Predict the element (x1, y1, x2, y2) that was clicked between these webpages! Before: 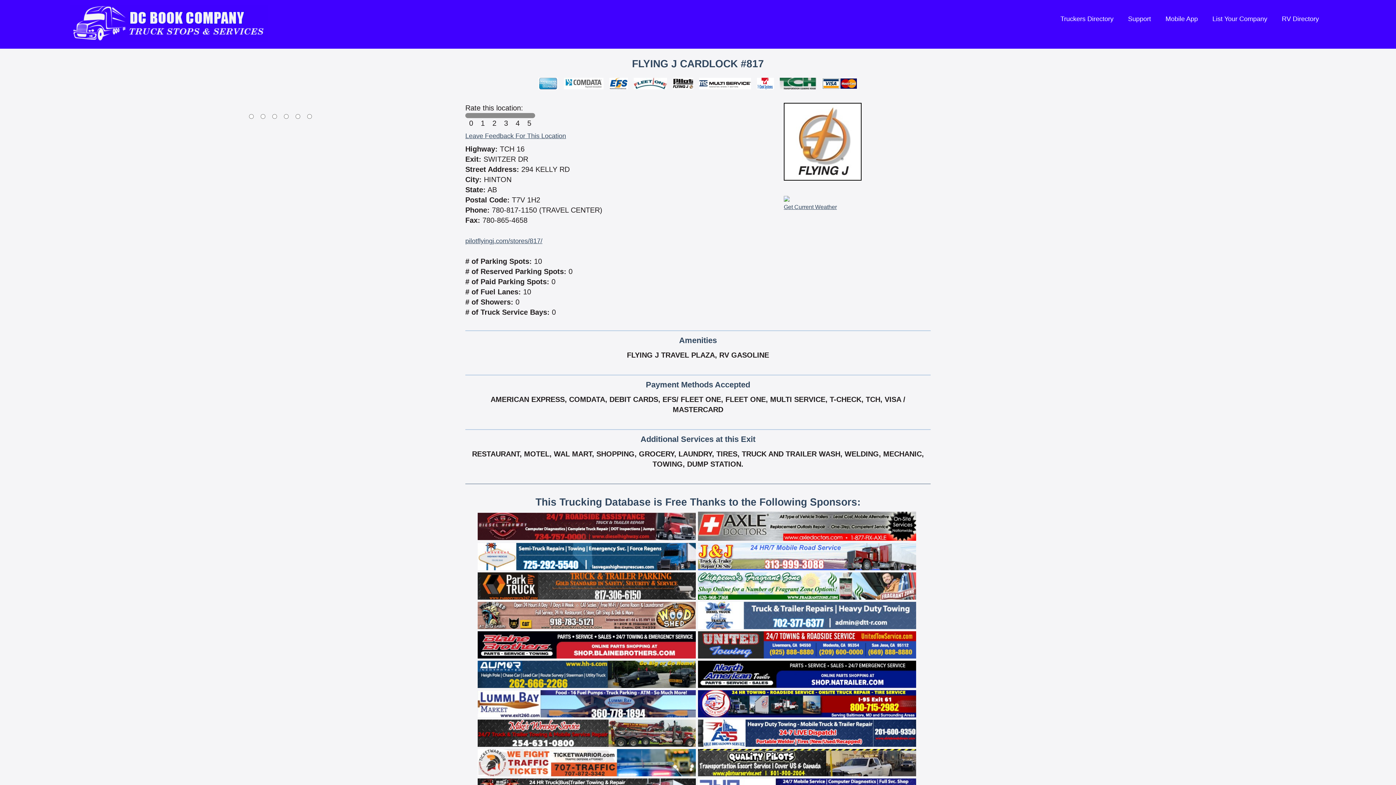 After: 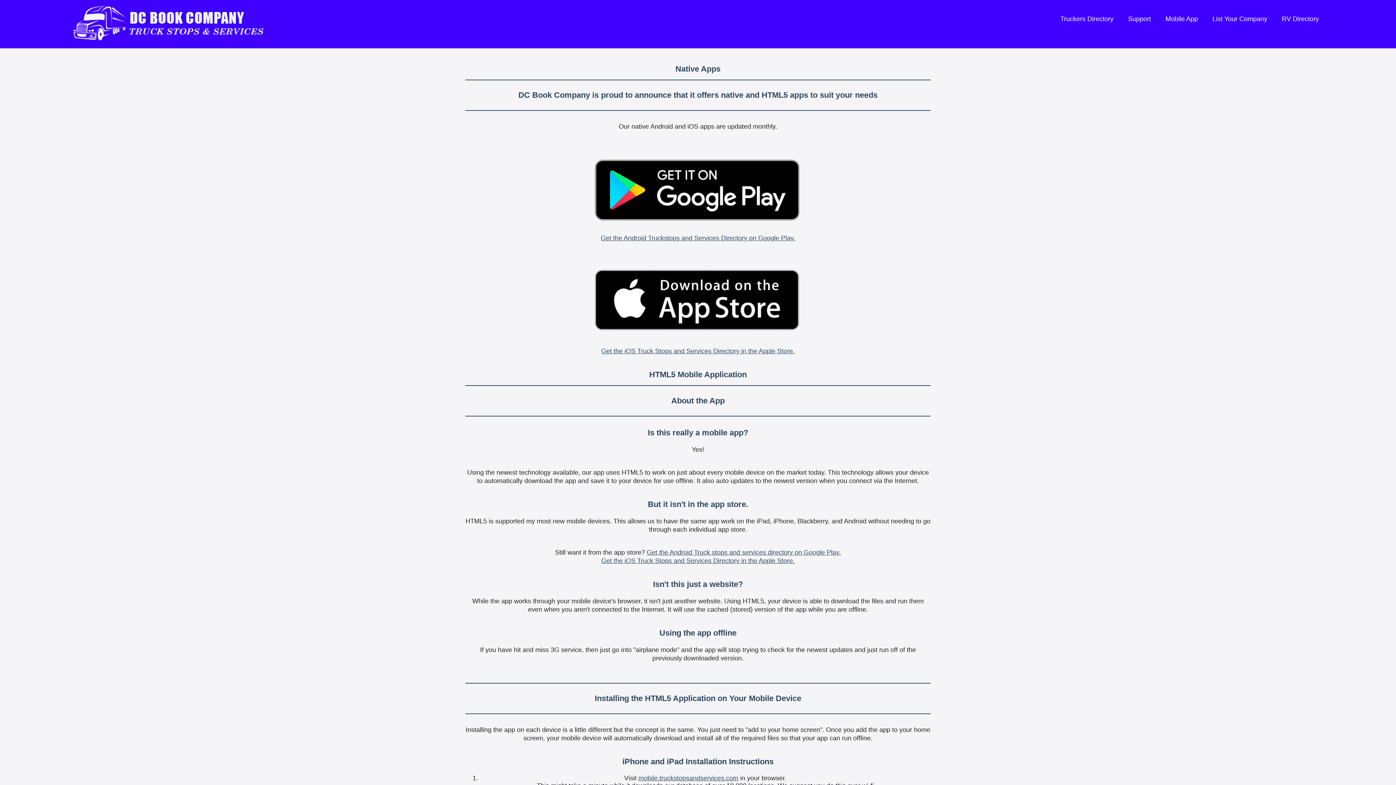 Action: bbox: (1161, 12, 1202, 25) label: Mobile App